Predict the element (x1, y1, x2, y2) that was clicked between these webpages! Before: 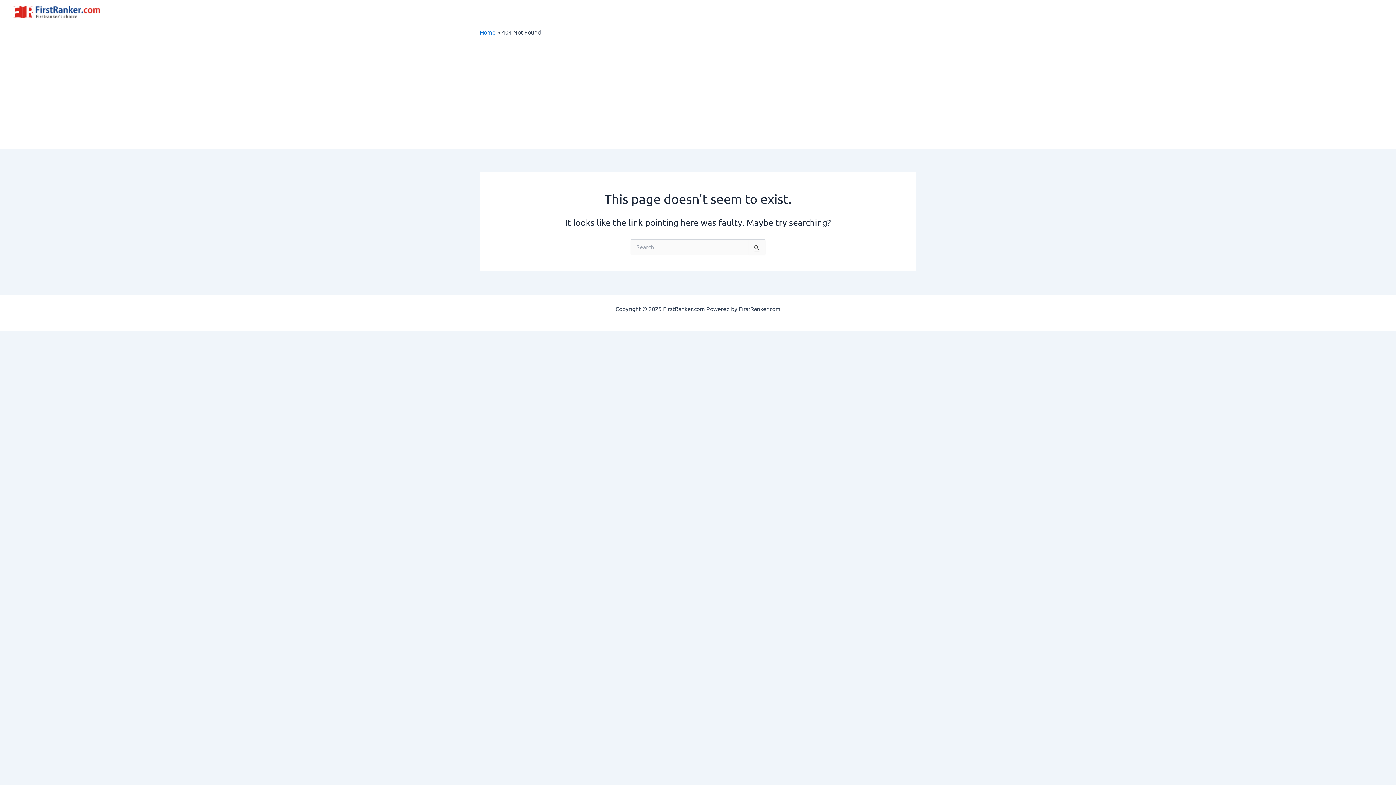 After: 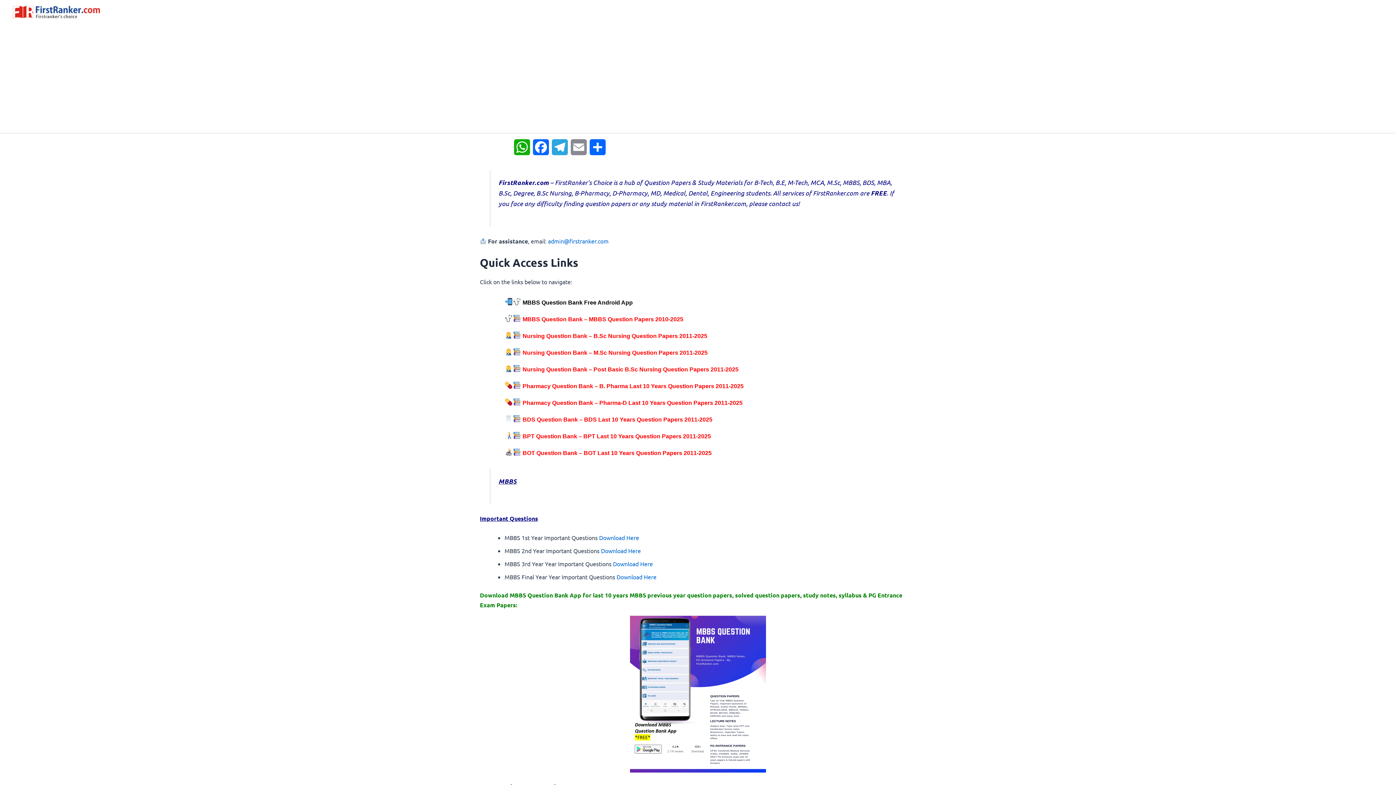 Action: bbox: (480, 28, 495, 35) label: Home